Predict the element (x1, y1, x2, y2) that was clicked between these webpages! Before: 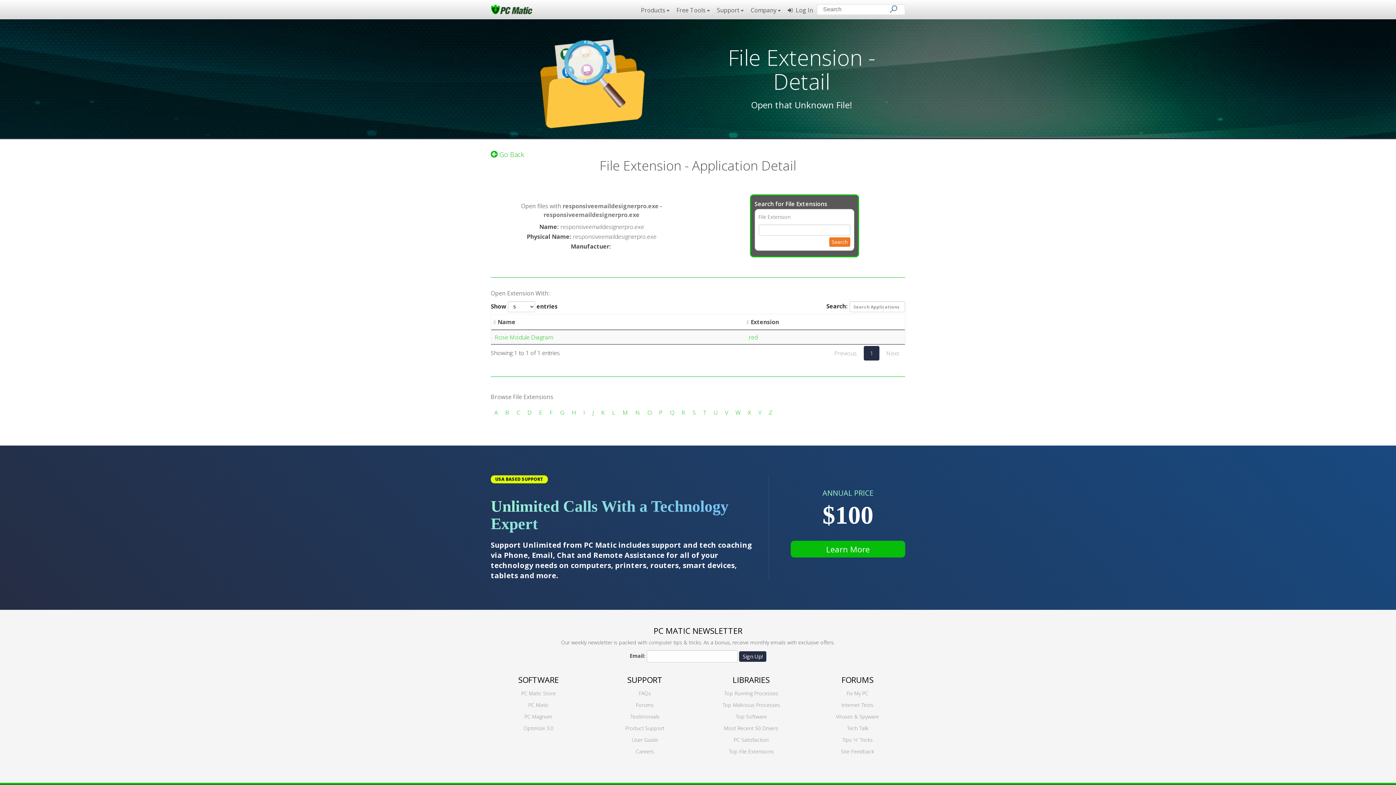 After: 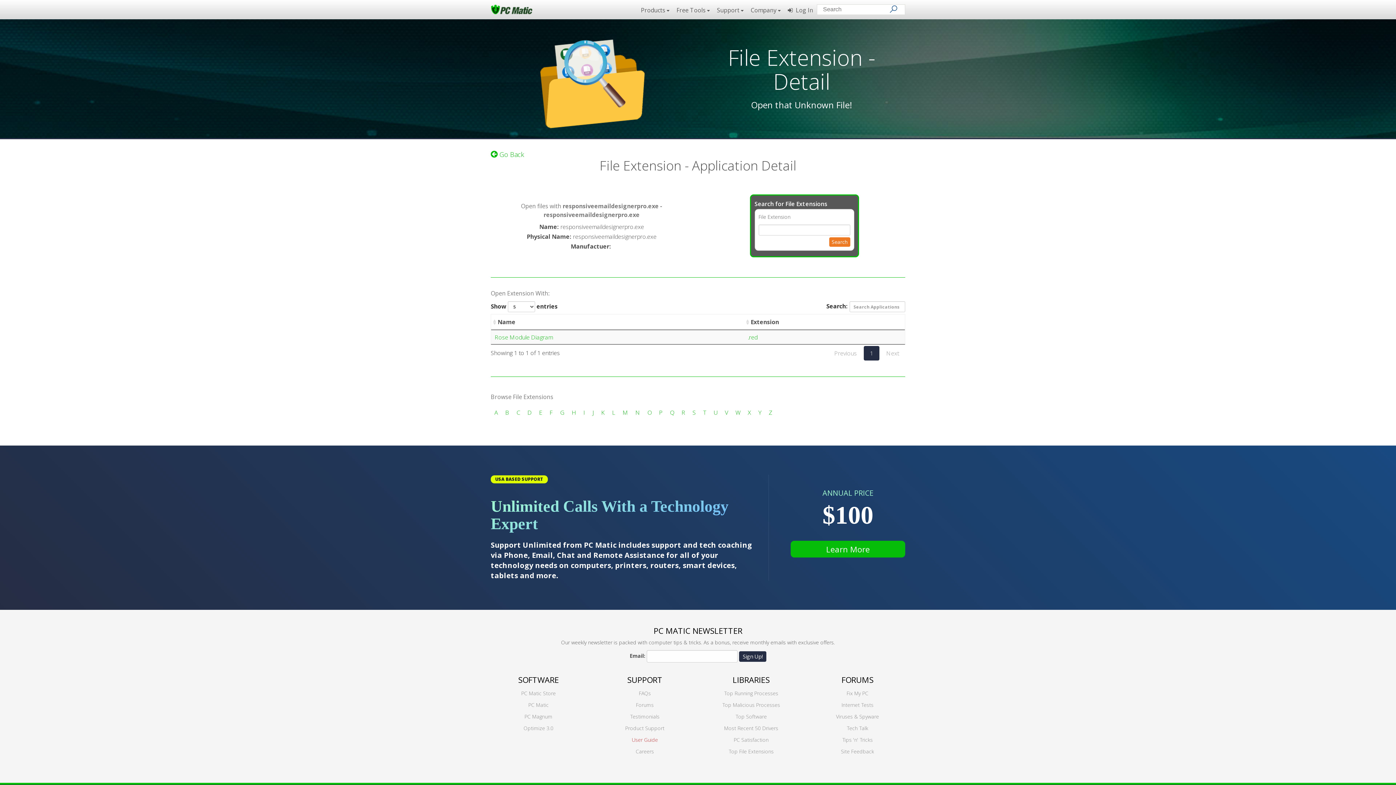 Action: label: User Guide bbox: (631, 736, 658, 743)